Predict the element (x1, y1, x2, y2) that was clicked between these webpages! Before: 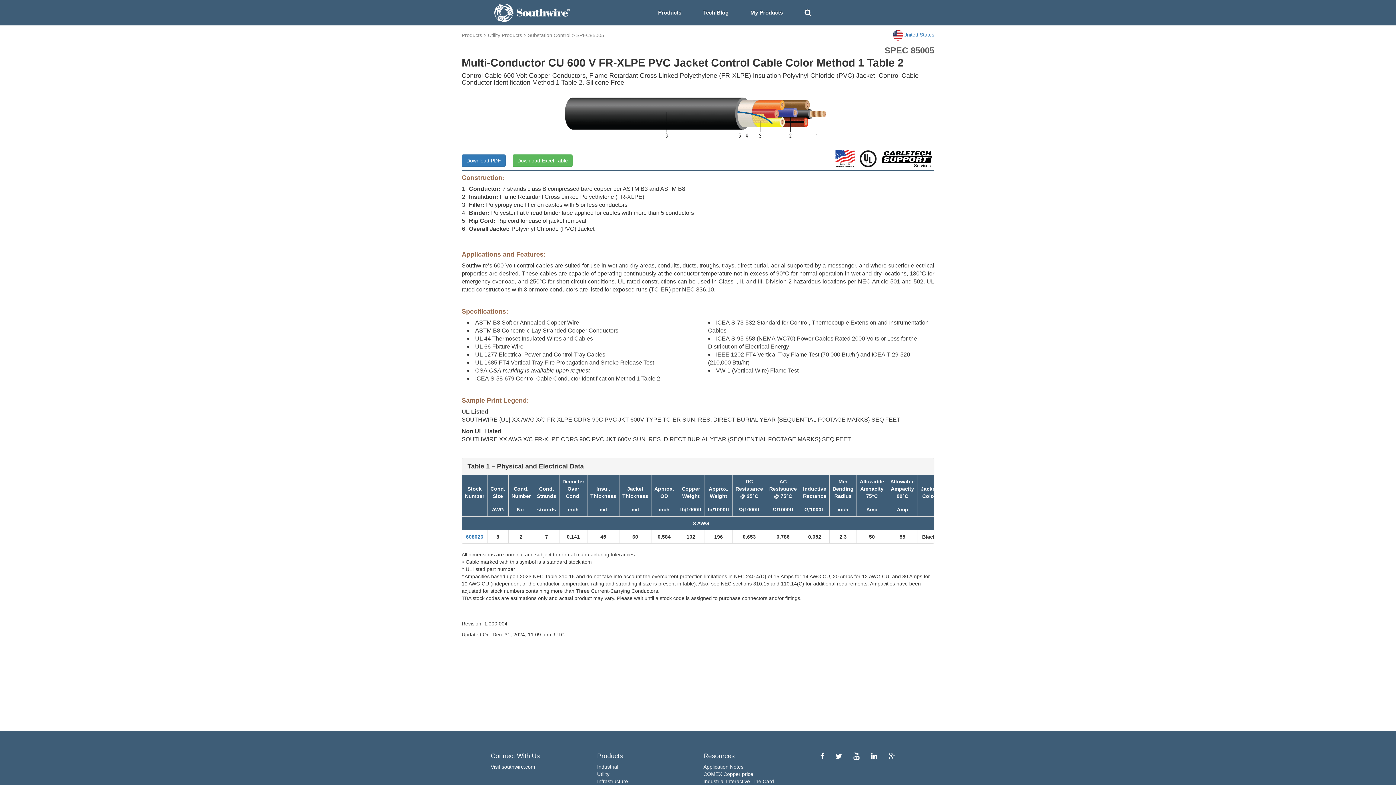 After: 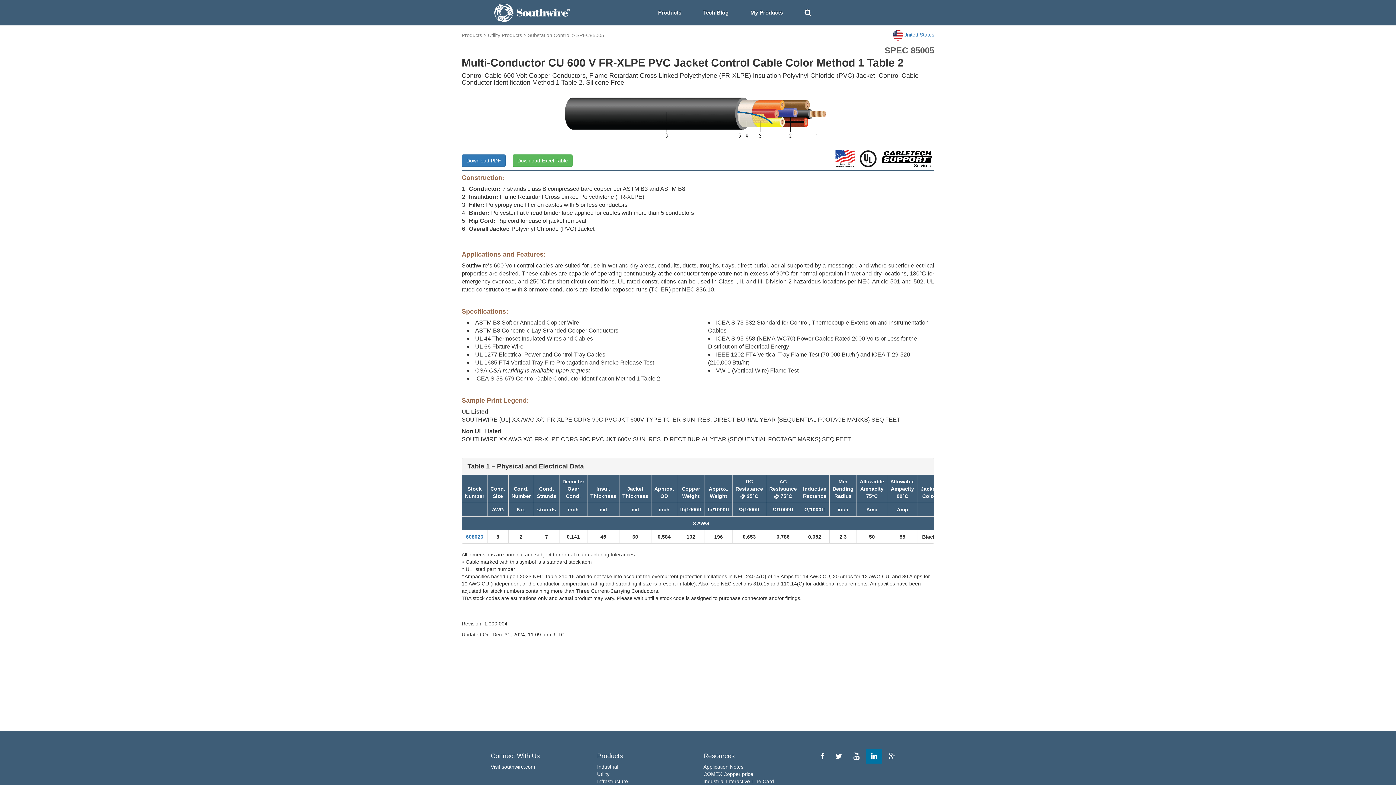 Action: bbox: (866, 754, 882, 760)